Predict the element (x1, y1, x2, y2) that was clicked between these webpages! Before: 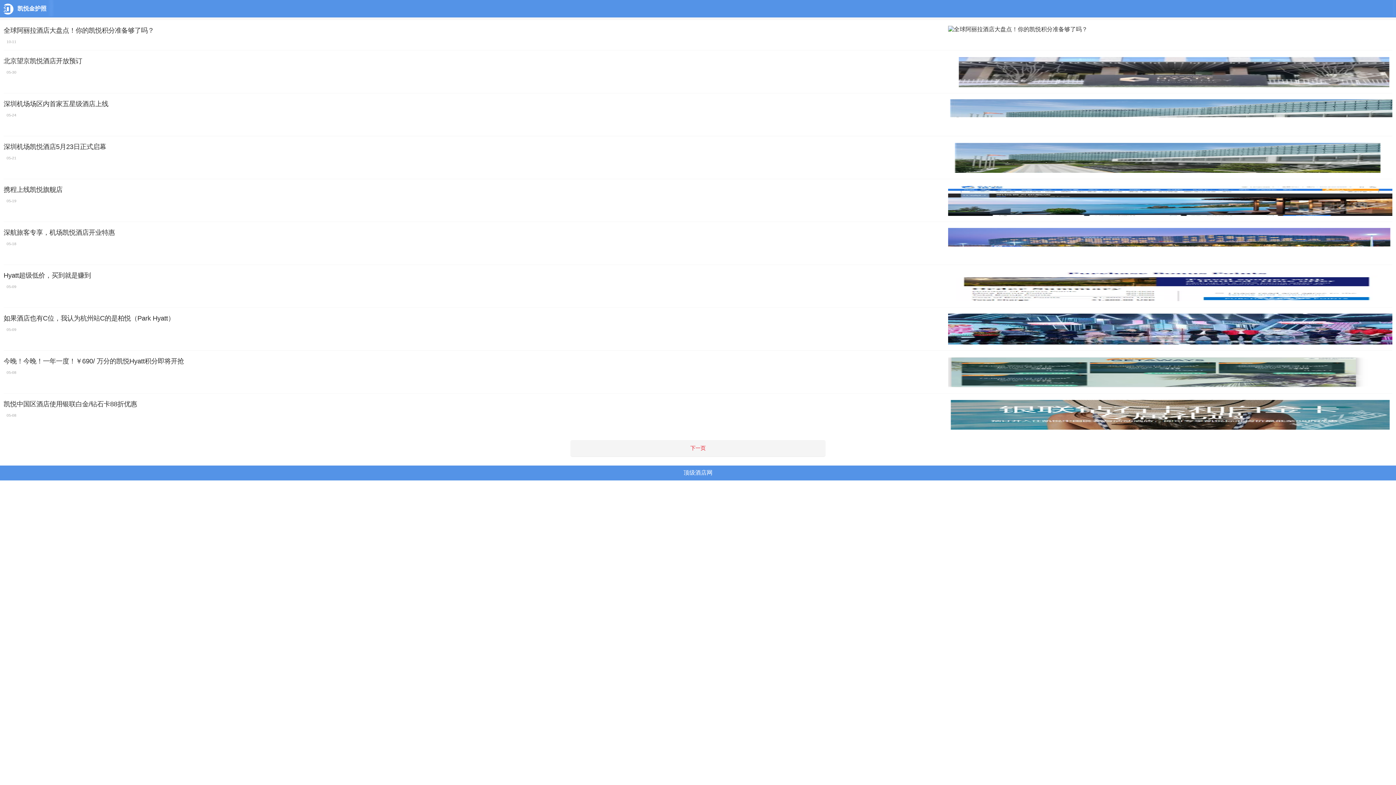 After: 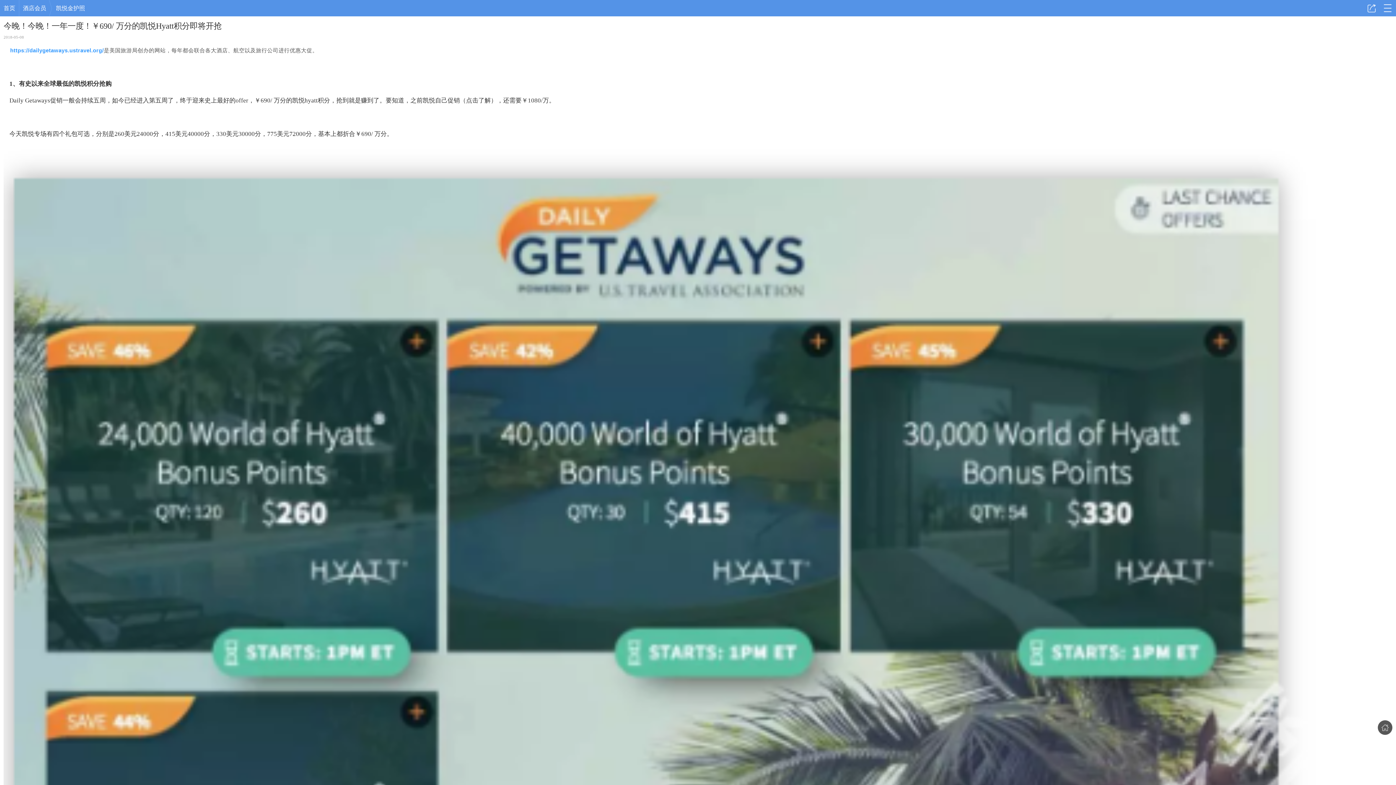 Action: bbox: (948, 356, 1392, 387)